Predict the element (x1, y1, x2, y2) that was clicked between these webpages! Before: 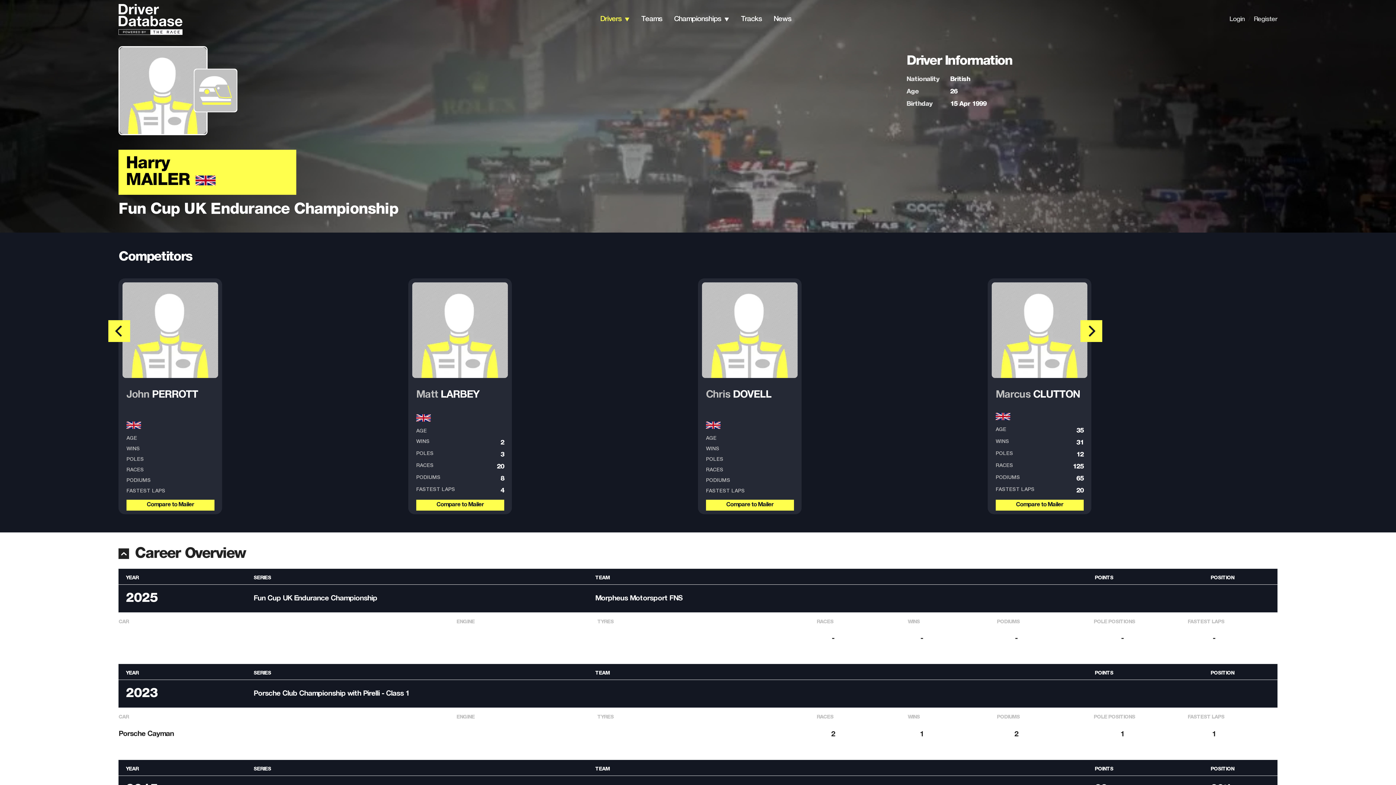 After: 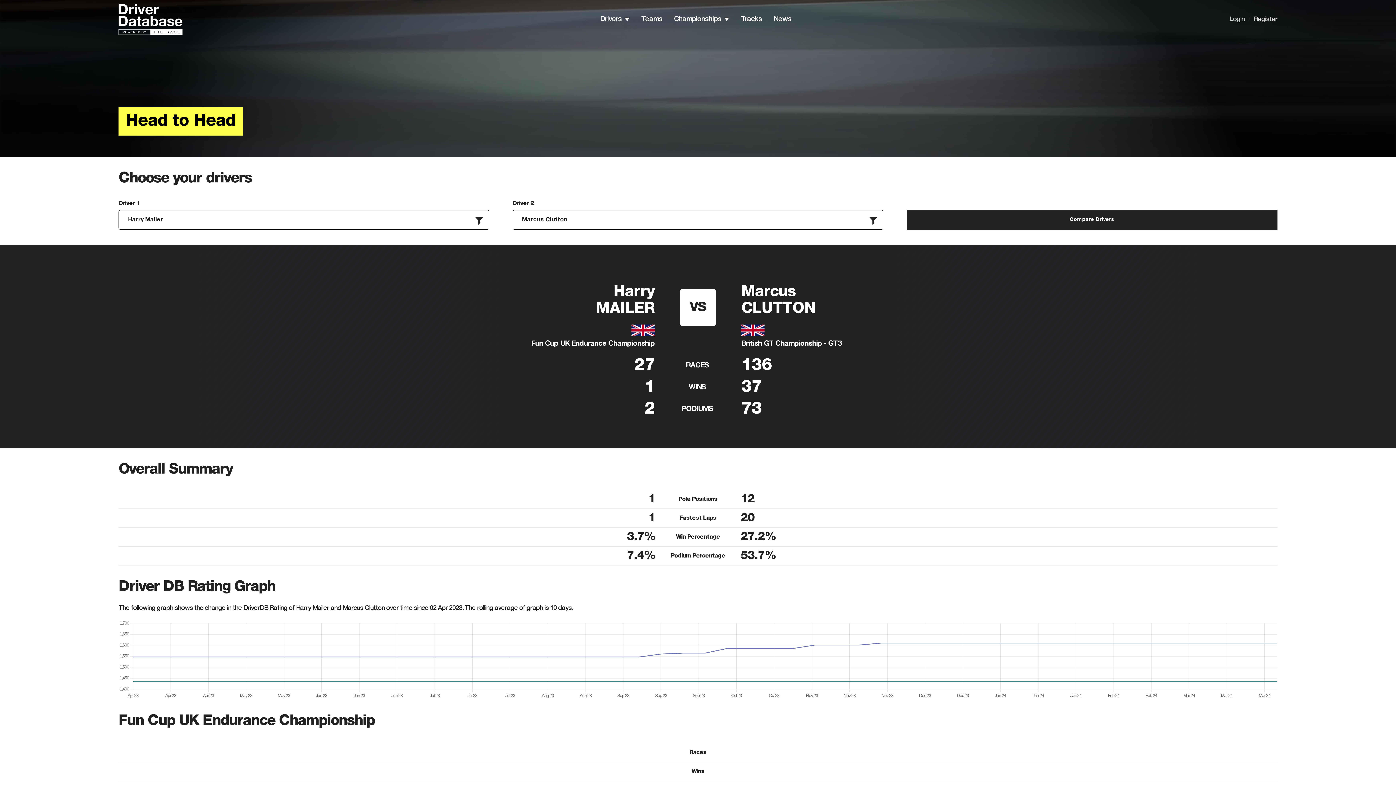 Action: label: Compare to Mailer bbox: (996, 494, 1083, 510)